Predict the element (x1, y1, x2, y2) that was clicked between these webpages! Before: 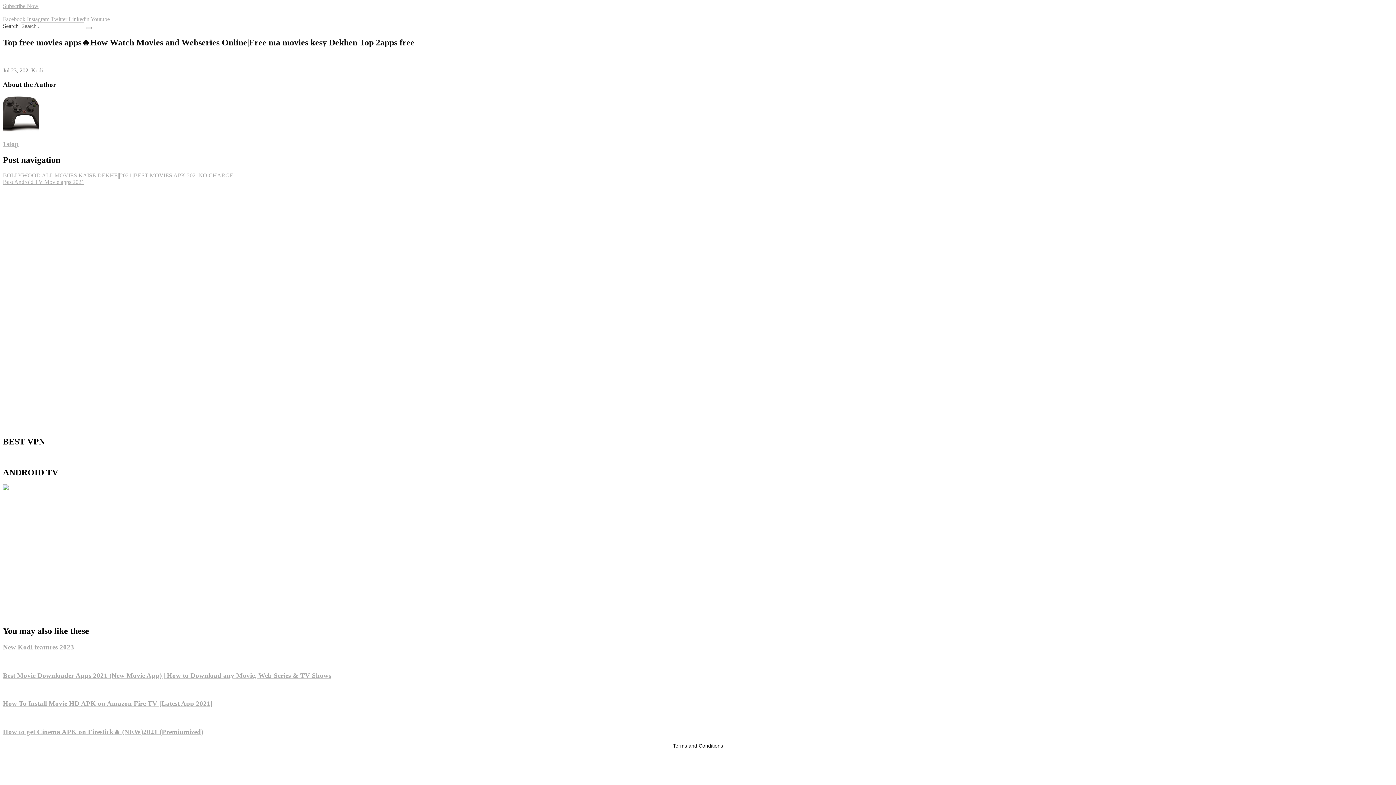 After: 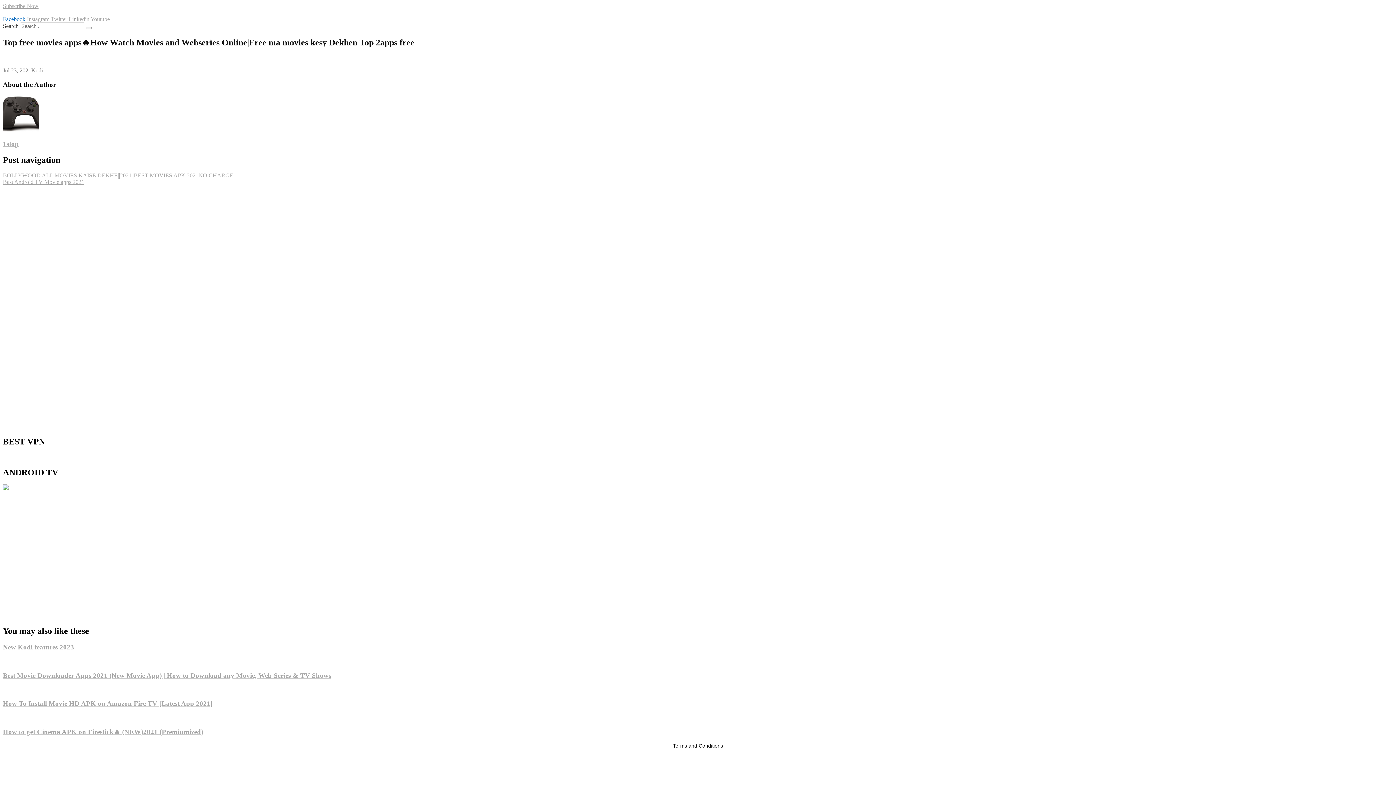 Action: label: Facebook  bbox: (2, 16, 26, 22)